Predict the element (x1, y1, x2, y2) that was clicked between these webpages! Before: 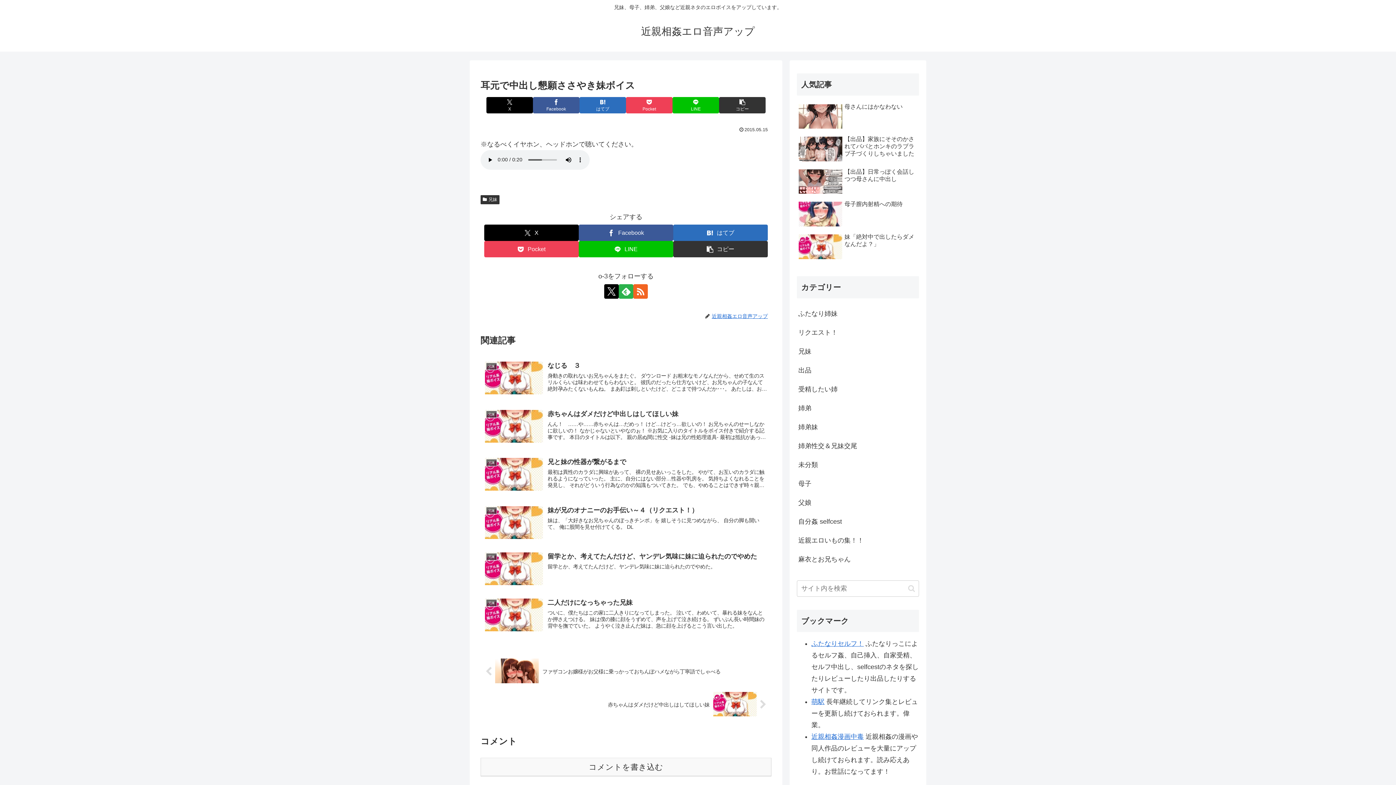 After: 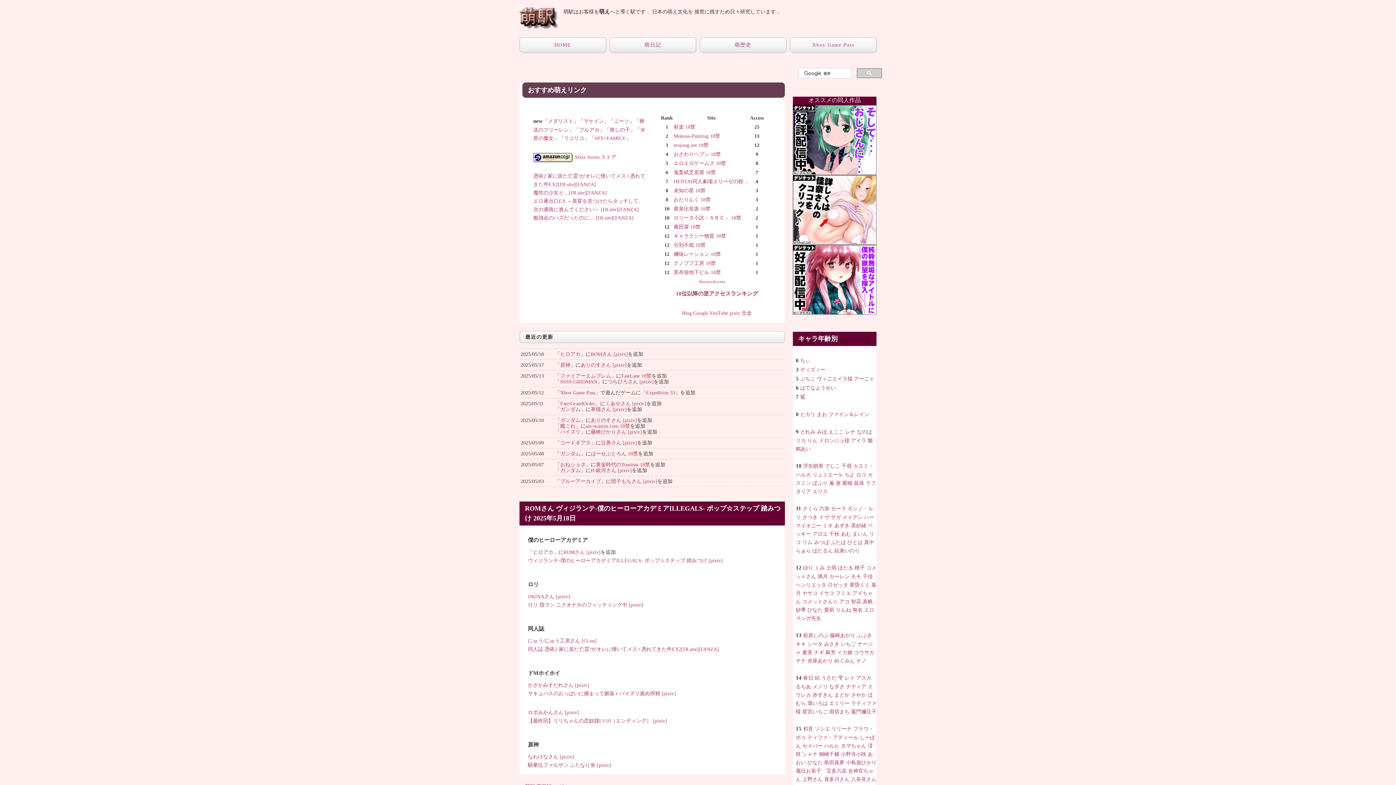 Action: bbox: (811, 698, 824, 705) label: 萌駅